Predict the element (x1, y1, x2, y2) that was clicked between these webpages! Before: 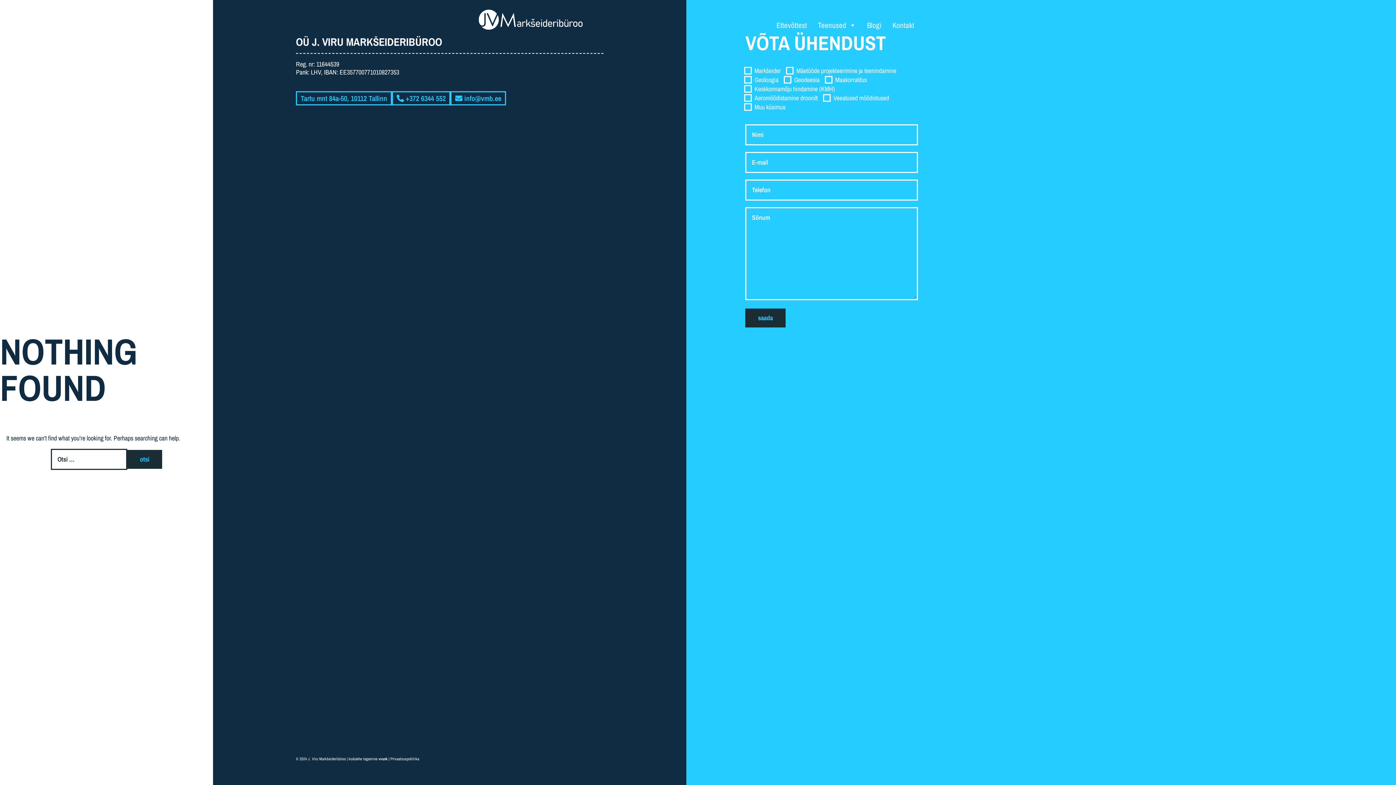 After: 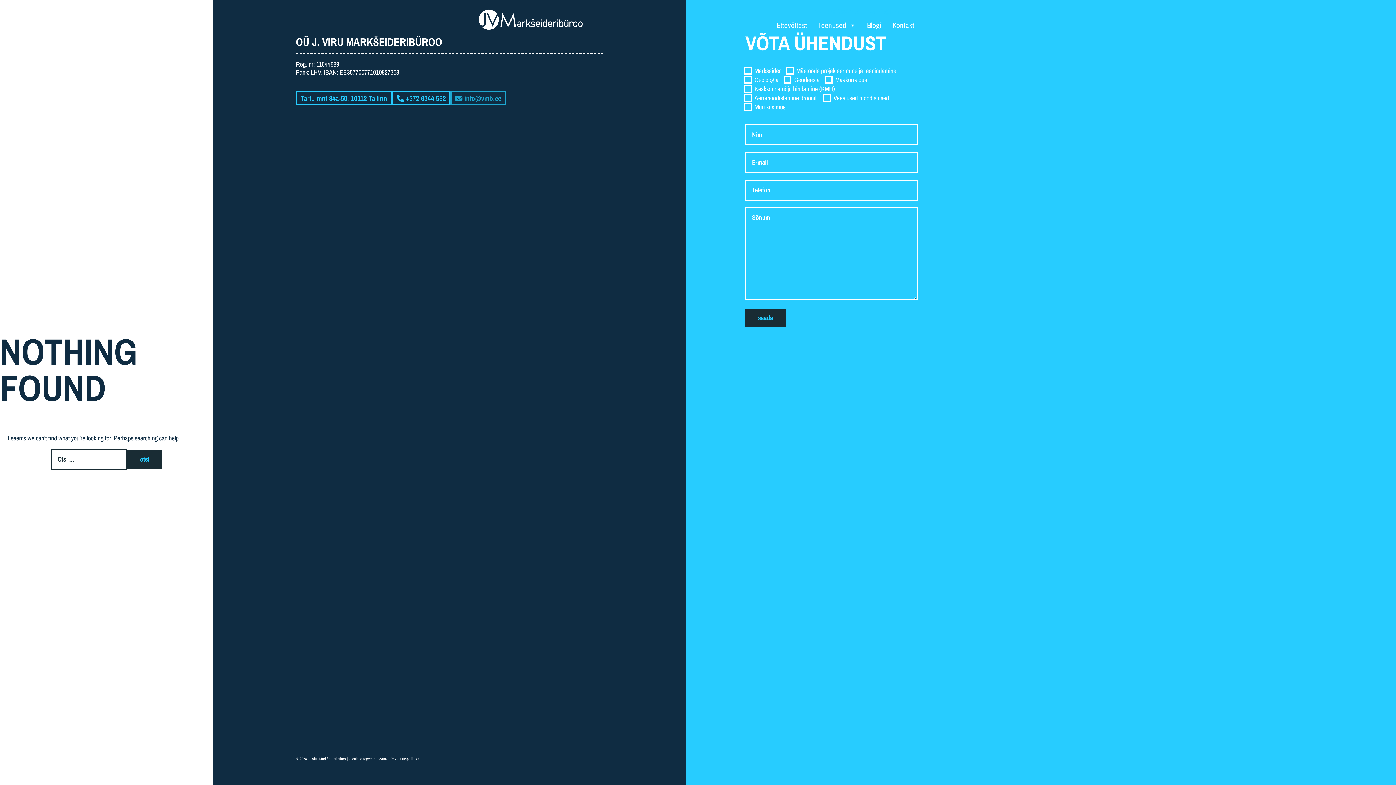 Action: bbox: (450, 91, 506, 105) label:  info@vmb.ee